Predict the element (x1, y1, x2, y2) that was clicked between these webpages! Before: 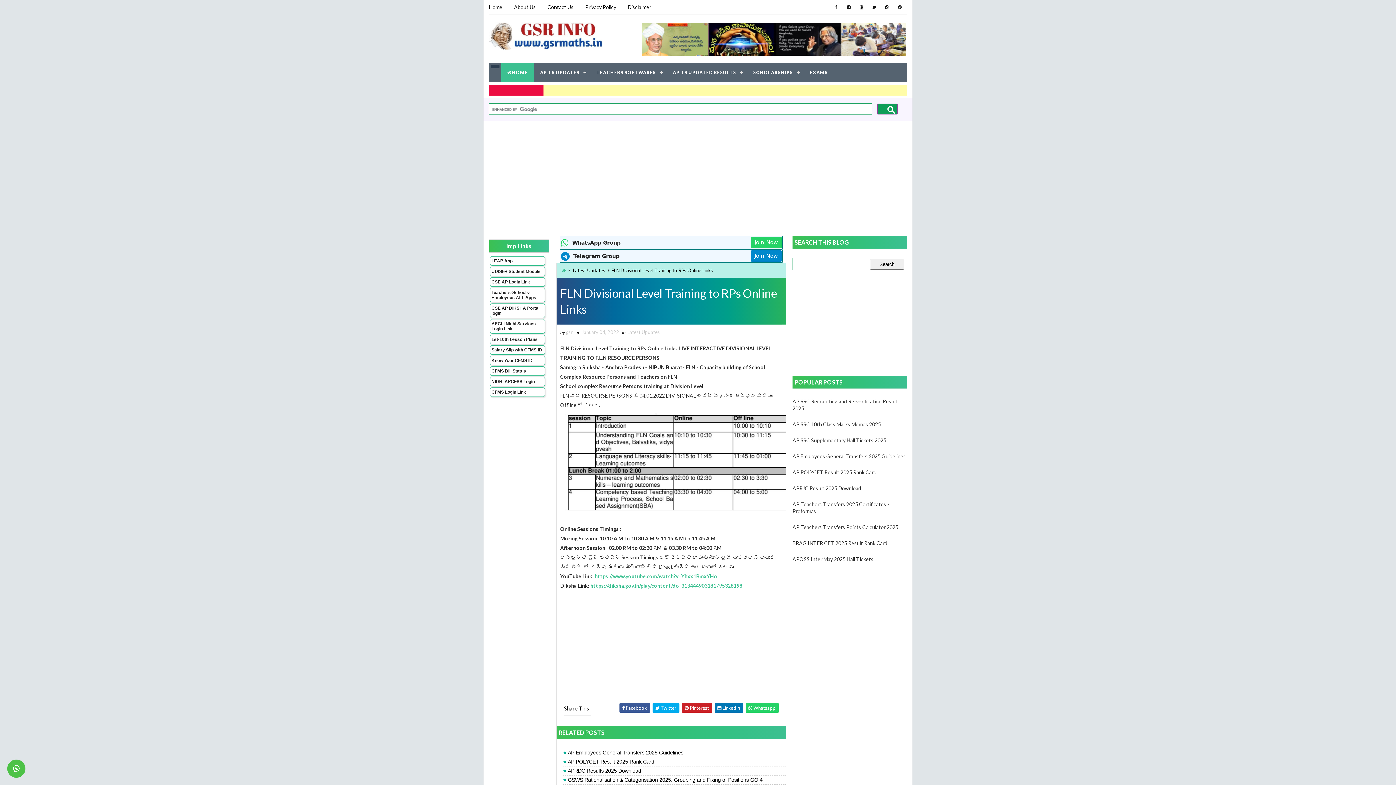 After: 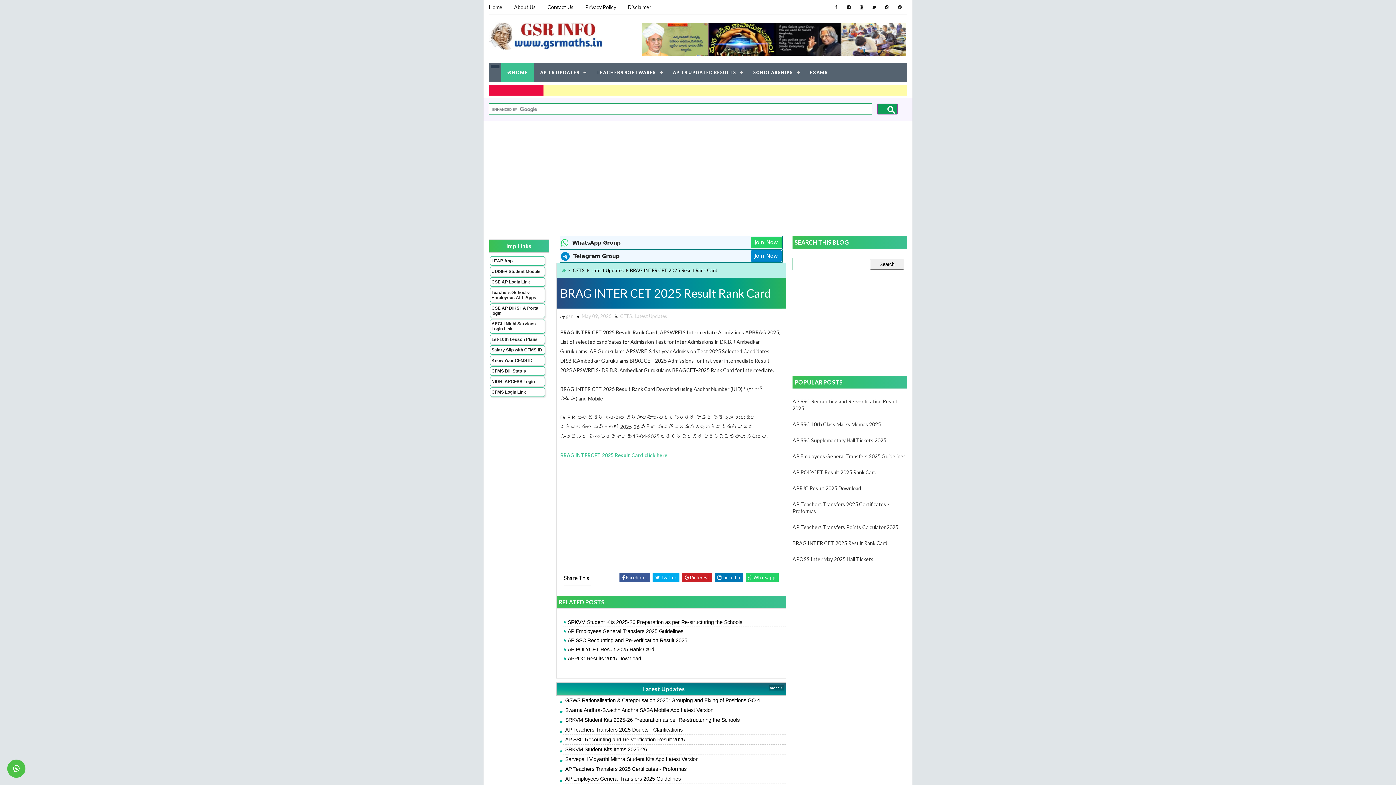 Action: bbox: (792, 540, 887, 546) label: BRAG INTER CET 2025 Result Rank Card